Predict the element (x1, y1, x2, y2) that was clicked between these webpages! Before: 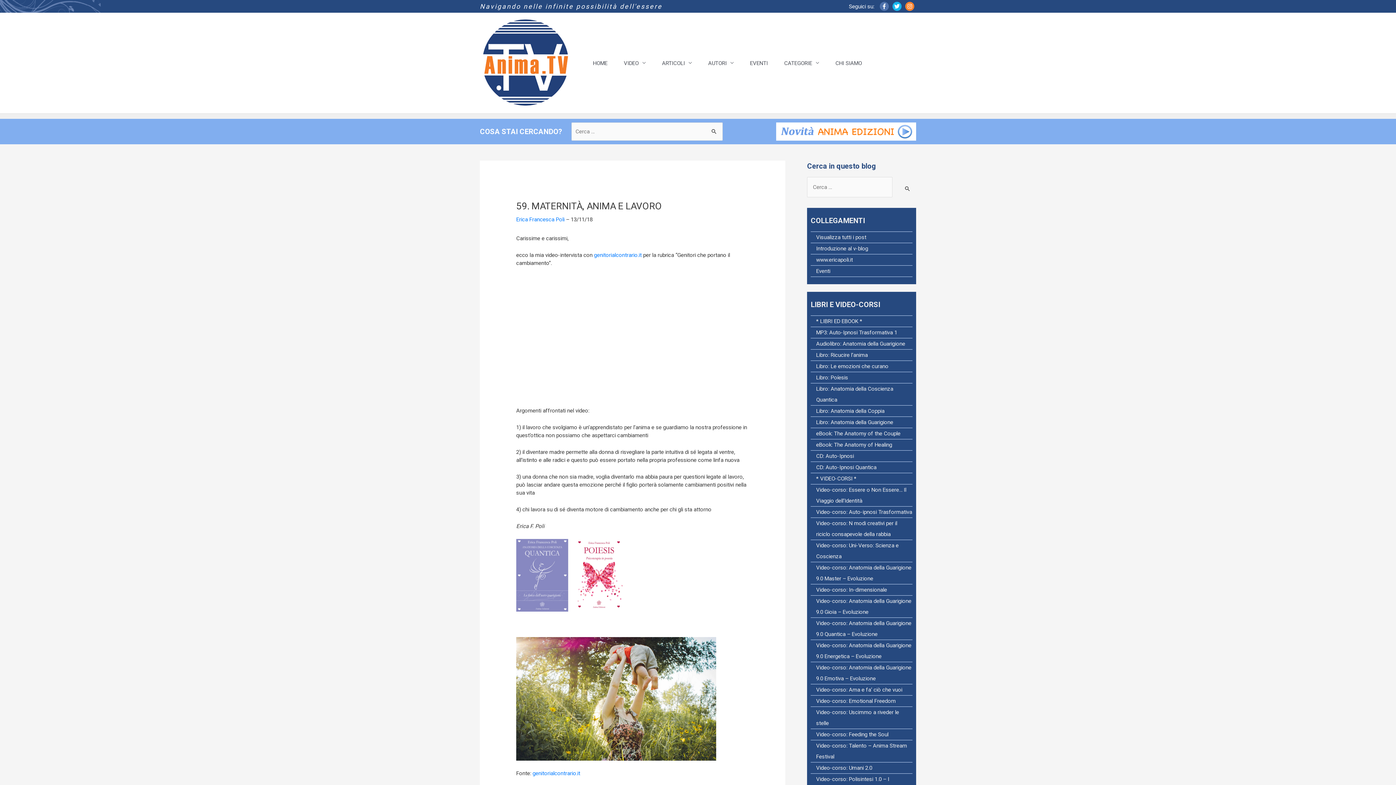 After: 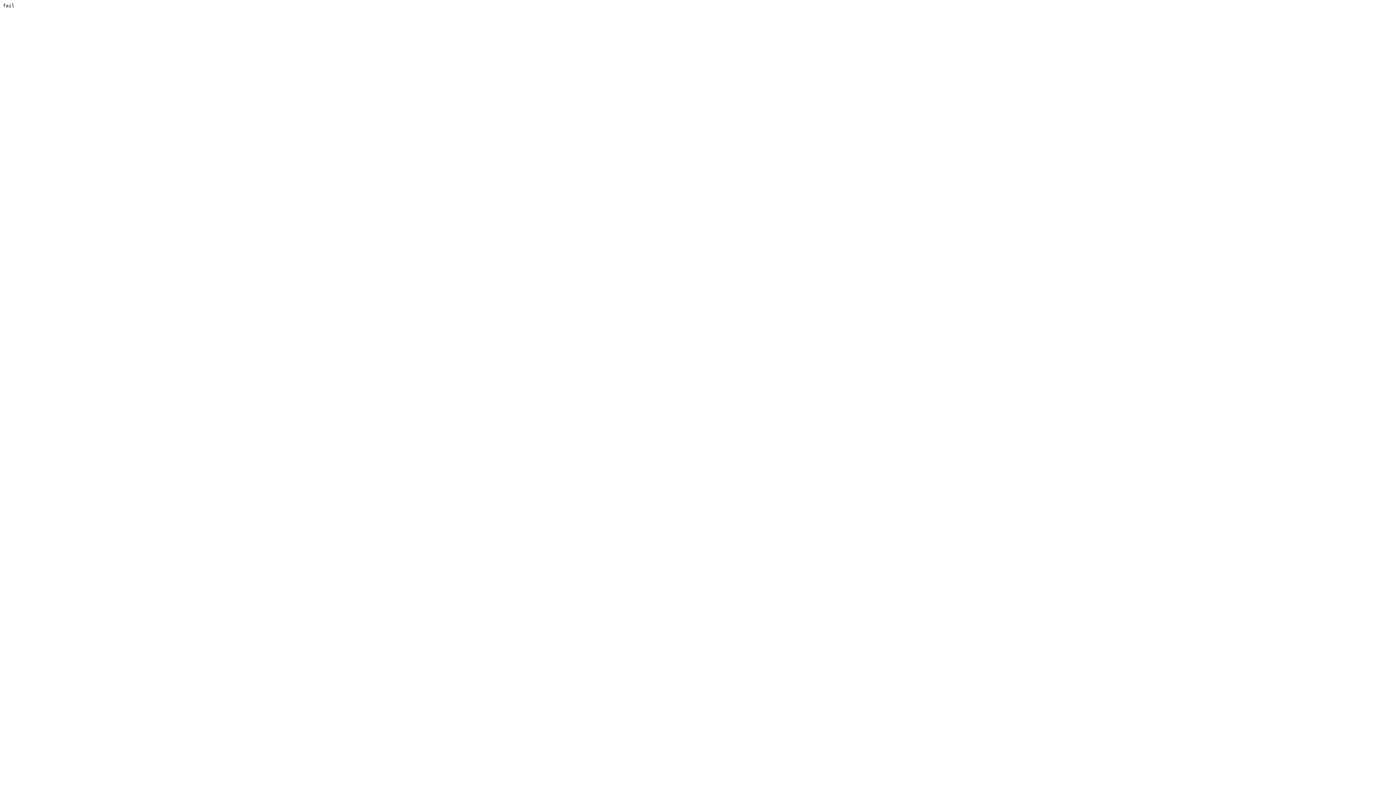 Action: label: Video-corso: In-dimensionale bbox: (816, 584, 887, 595)